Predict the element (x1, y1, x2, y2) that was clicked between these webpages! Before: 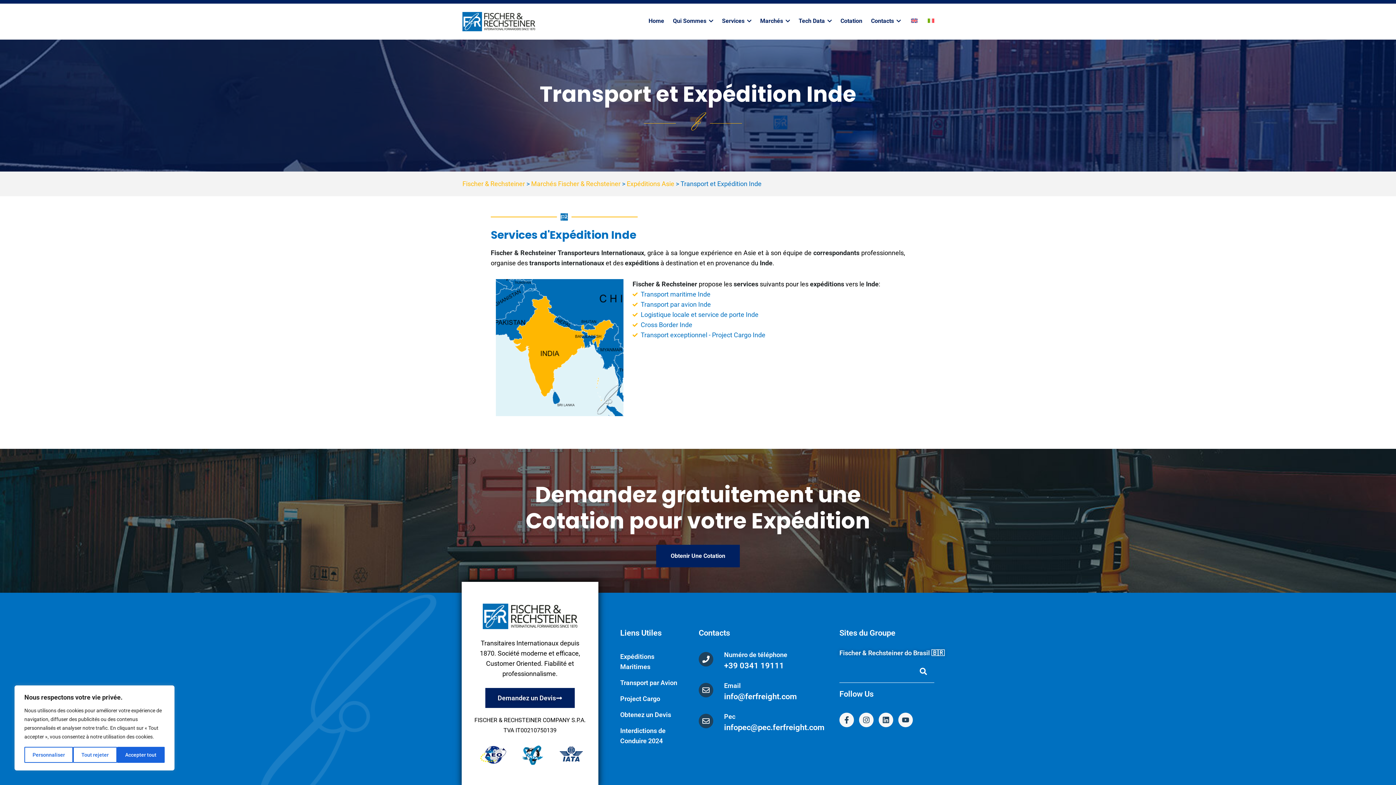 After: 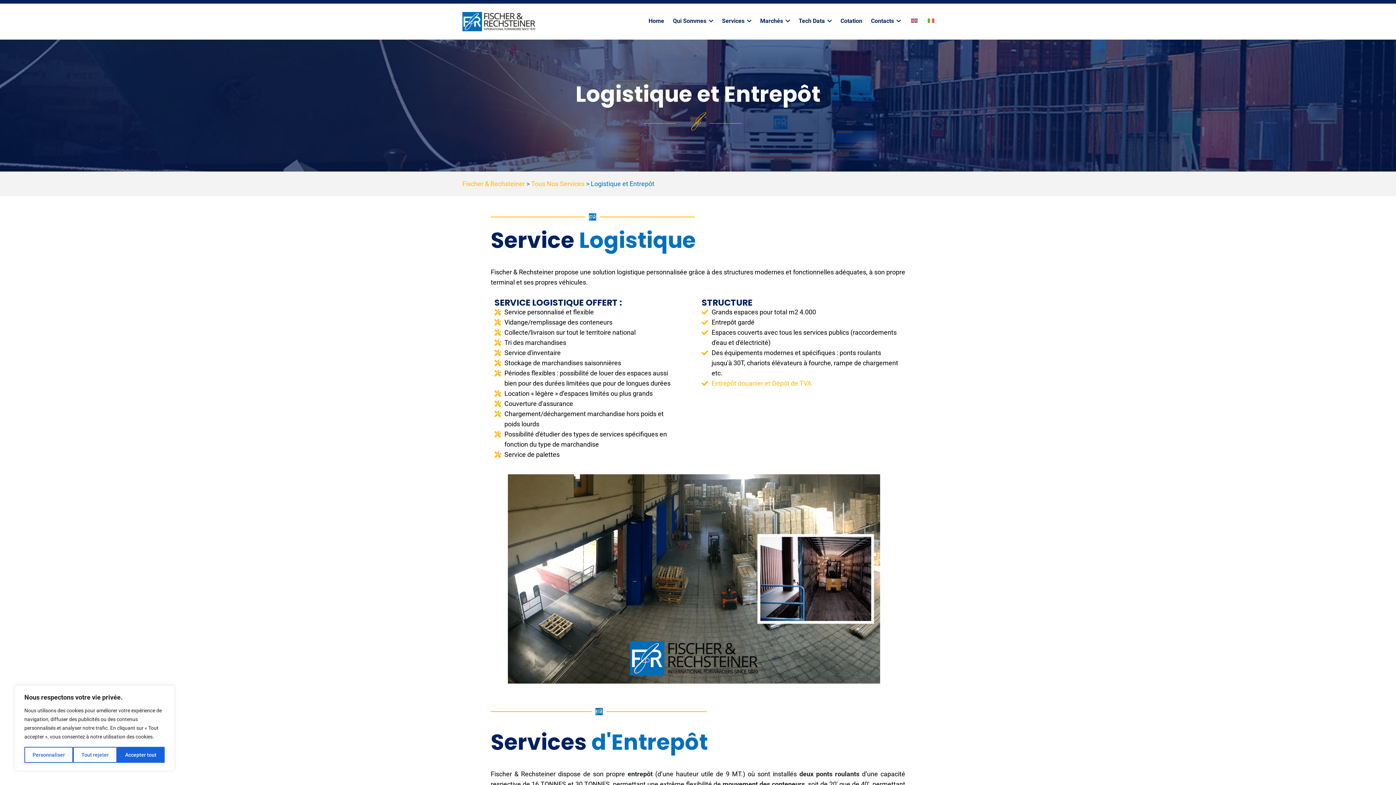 Action: bbox: (632, 309, 901, 320) label: Logistique locale et service de porte Inde